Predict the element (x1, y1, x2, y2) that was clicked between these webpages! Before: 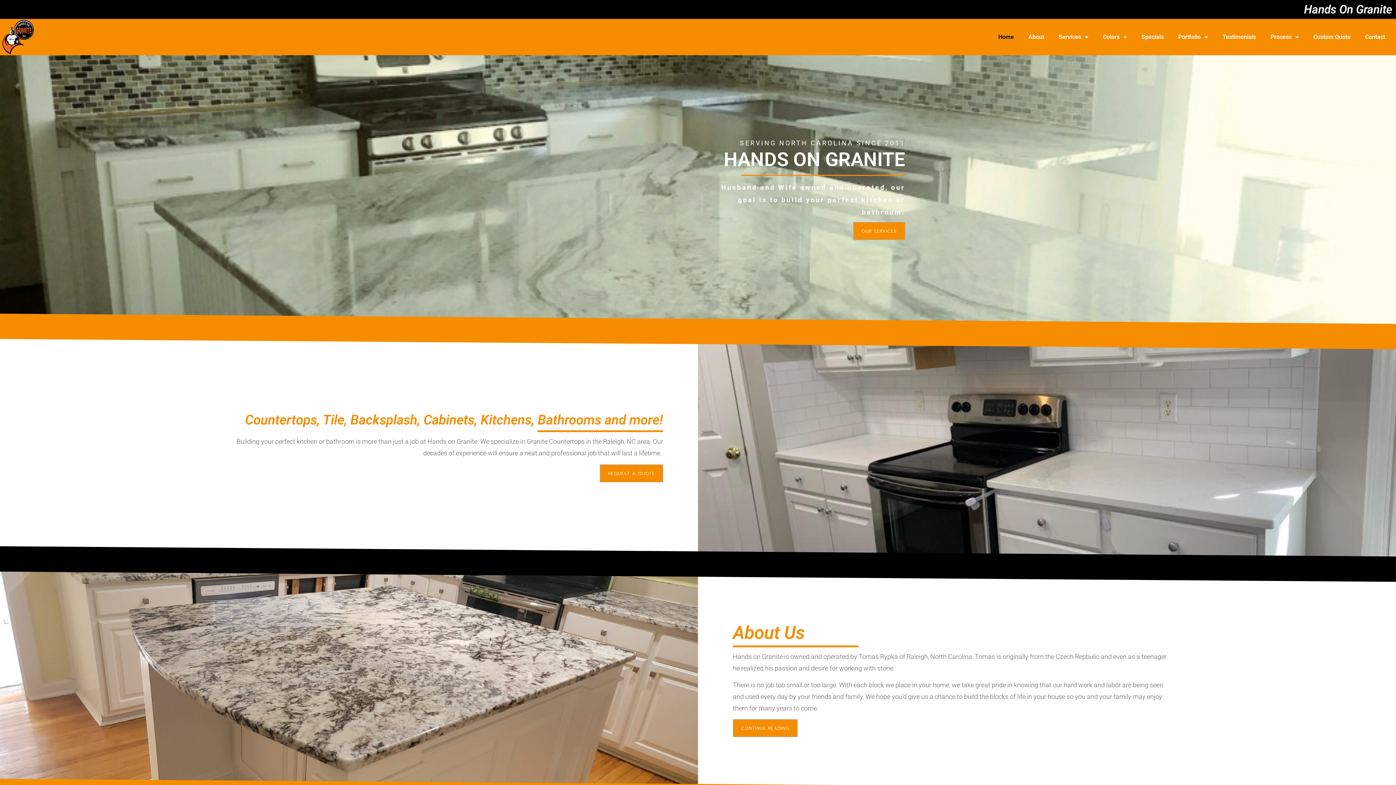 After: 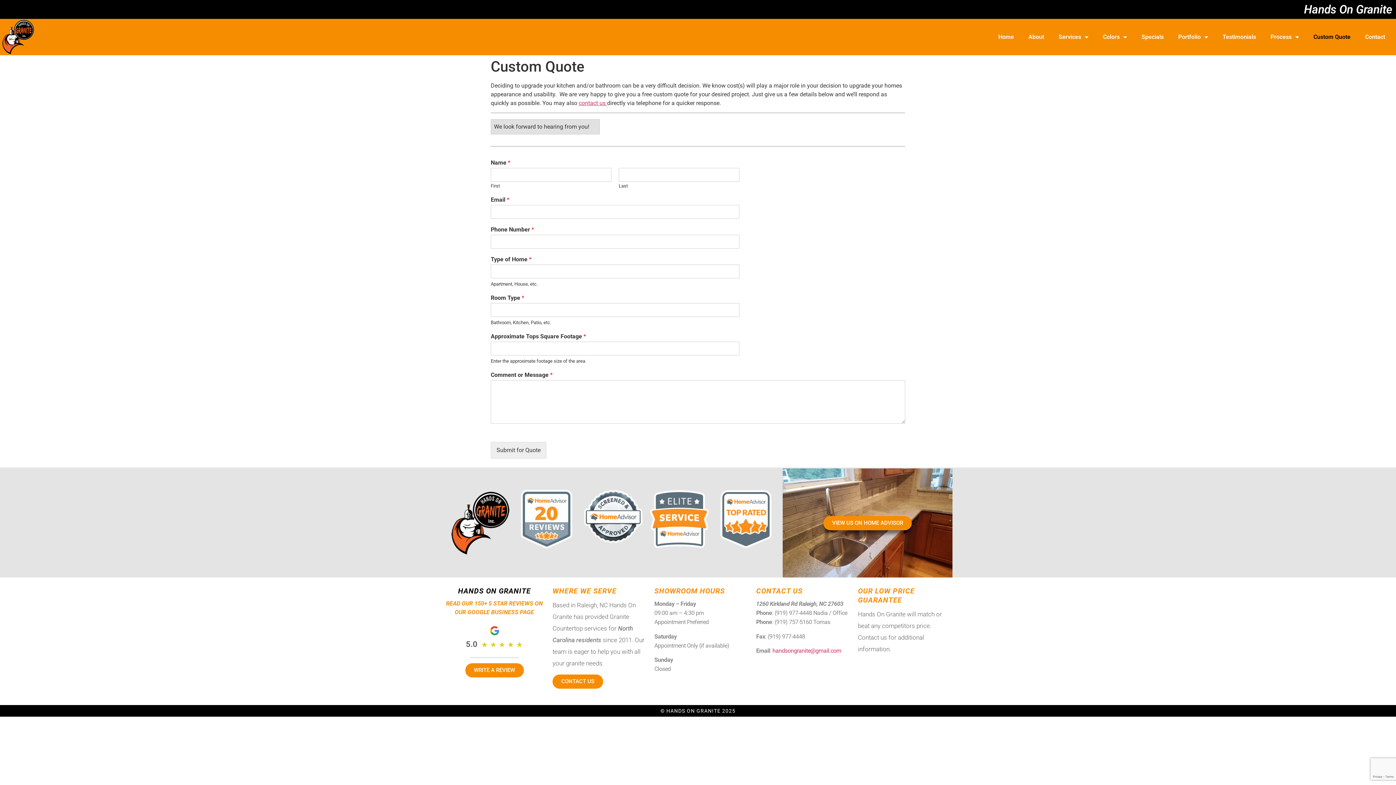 Action: label: REQUEST A QUOTE bbox: (600, 464, 663, 482)